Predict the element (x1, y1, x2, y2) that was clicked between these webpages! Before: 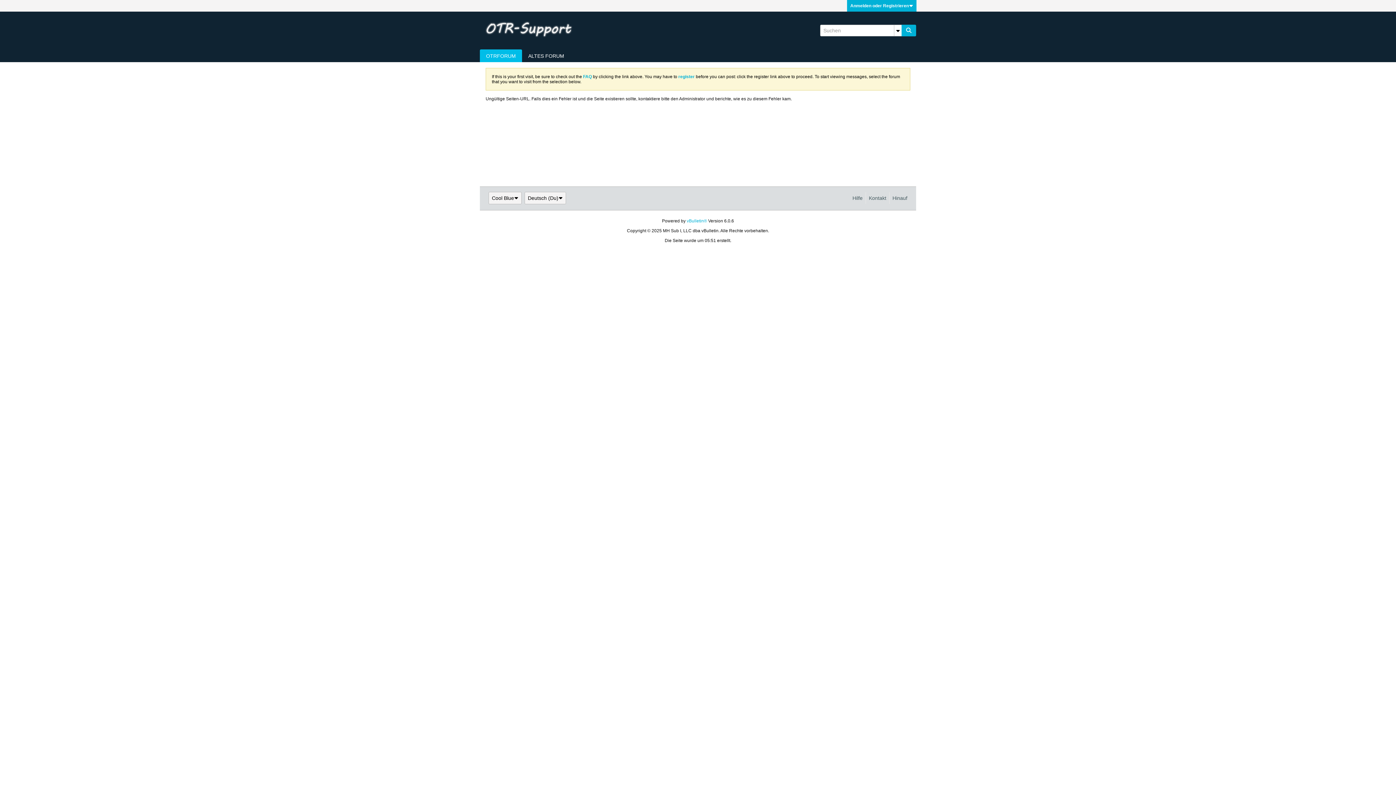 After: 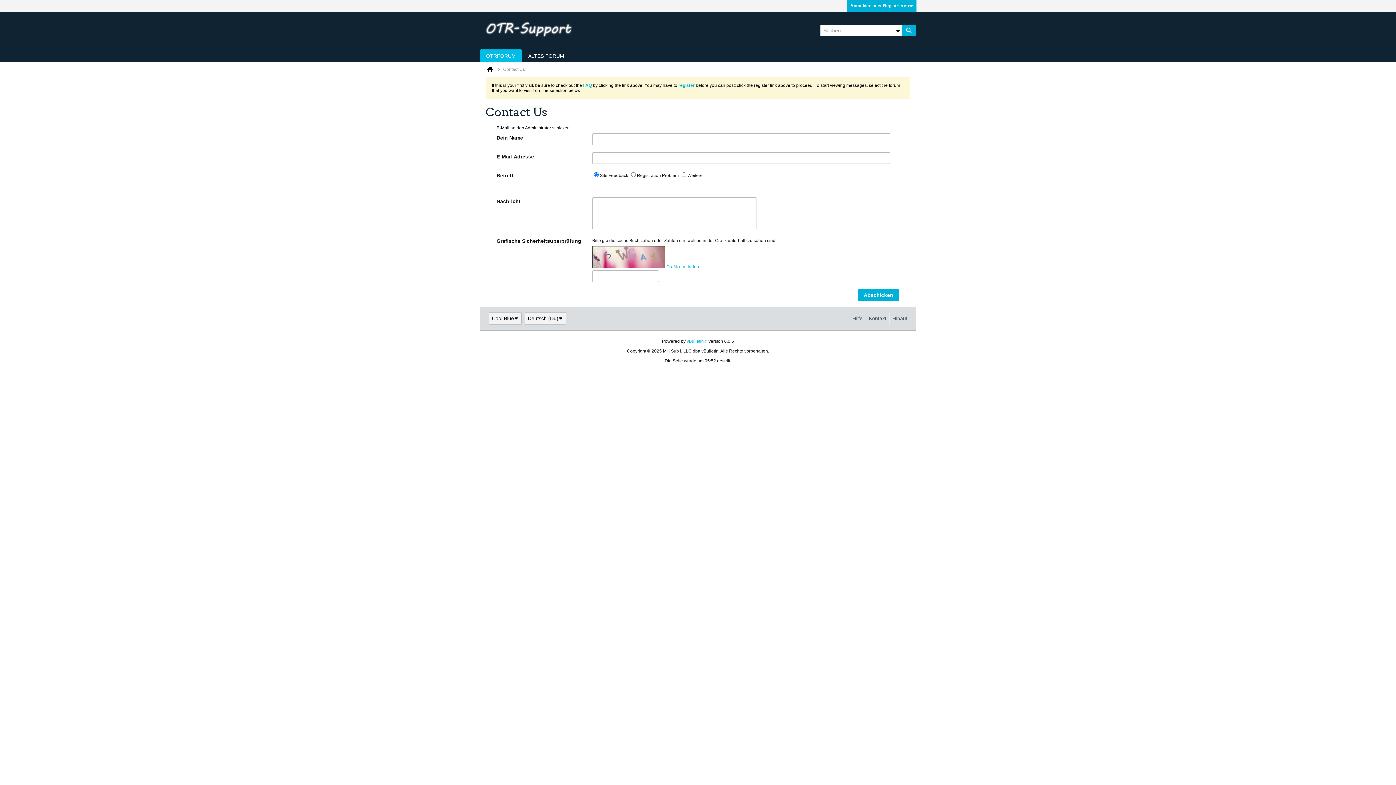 Action: label: Kontakt bbox: (865, 192, 886, 204)